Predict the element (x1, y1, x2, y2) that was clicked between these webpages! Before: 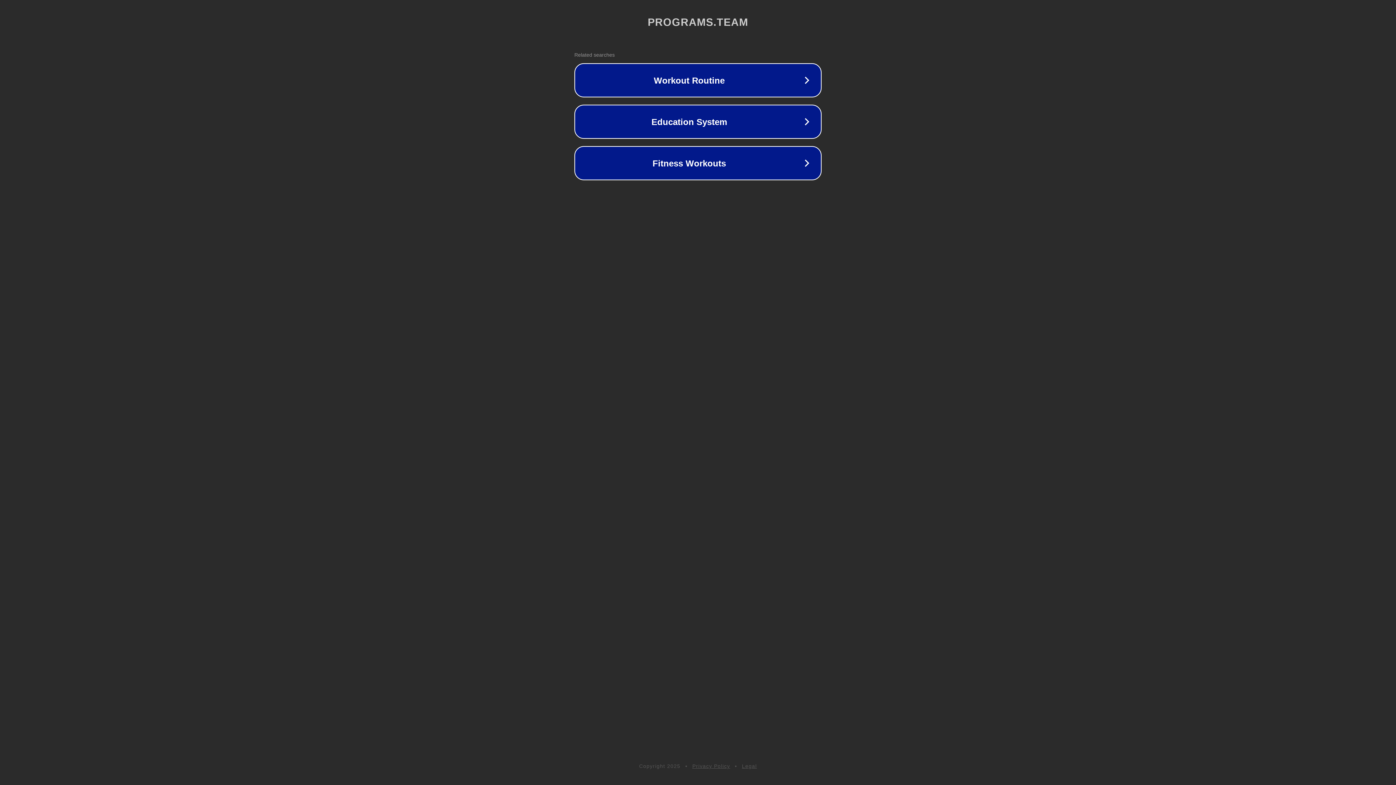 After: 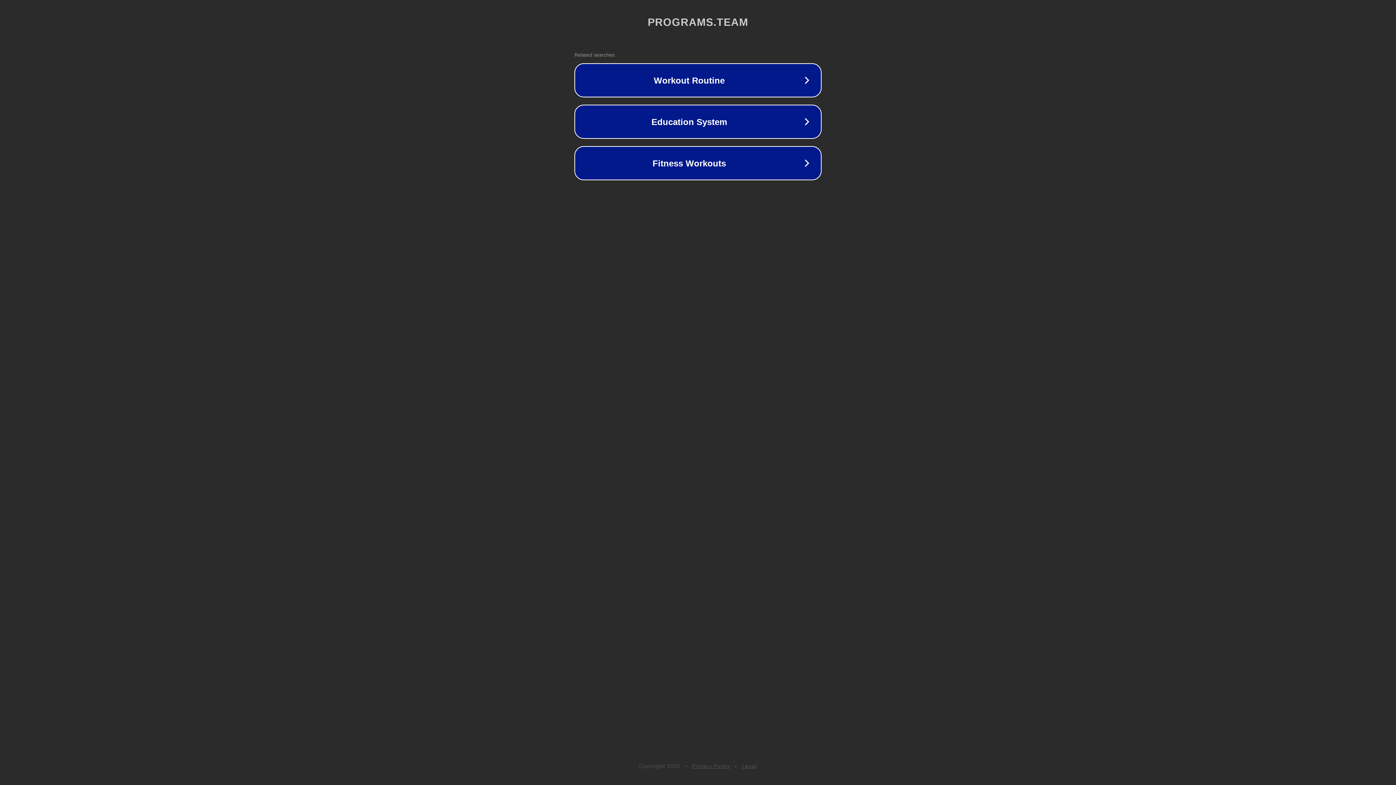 Action: label: Legal bbox: (742, 763, 757, 769)